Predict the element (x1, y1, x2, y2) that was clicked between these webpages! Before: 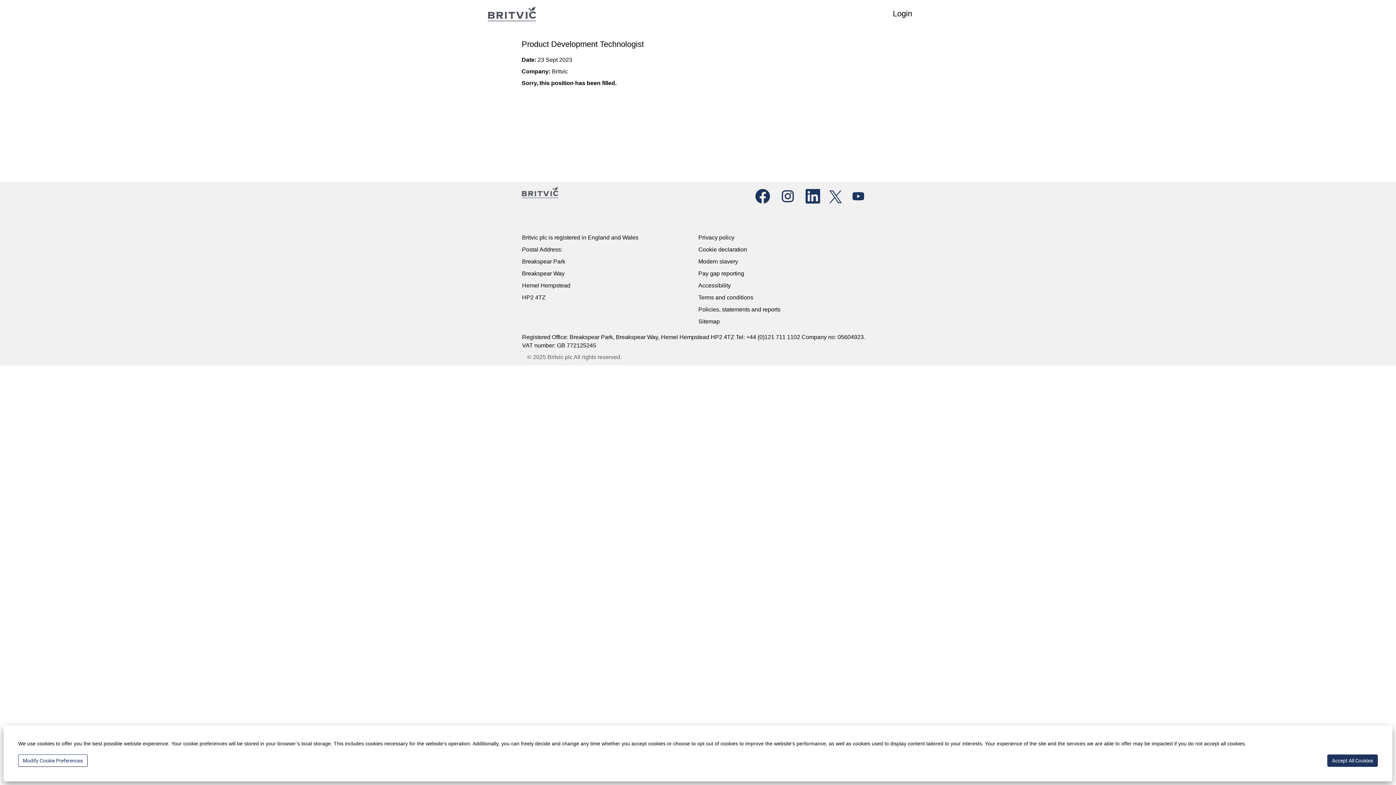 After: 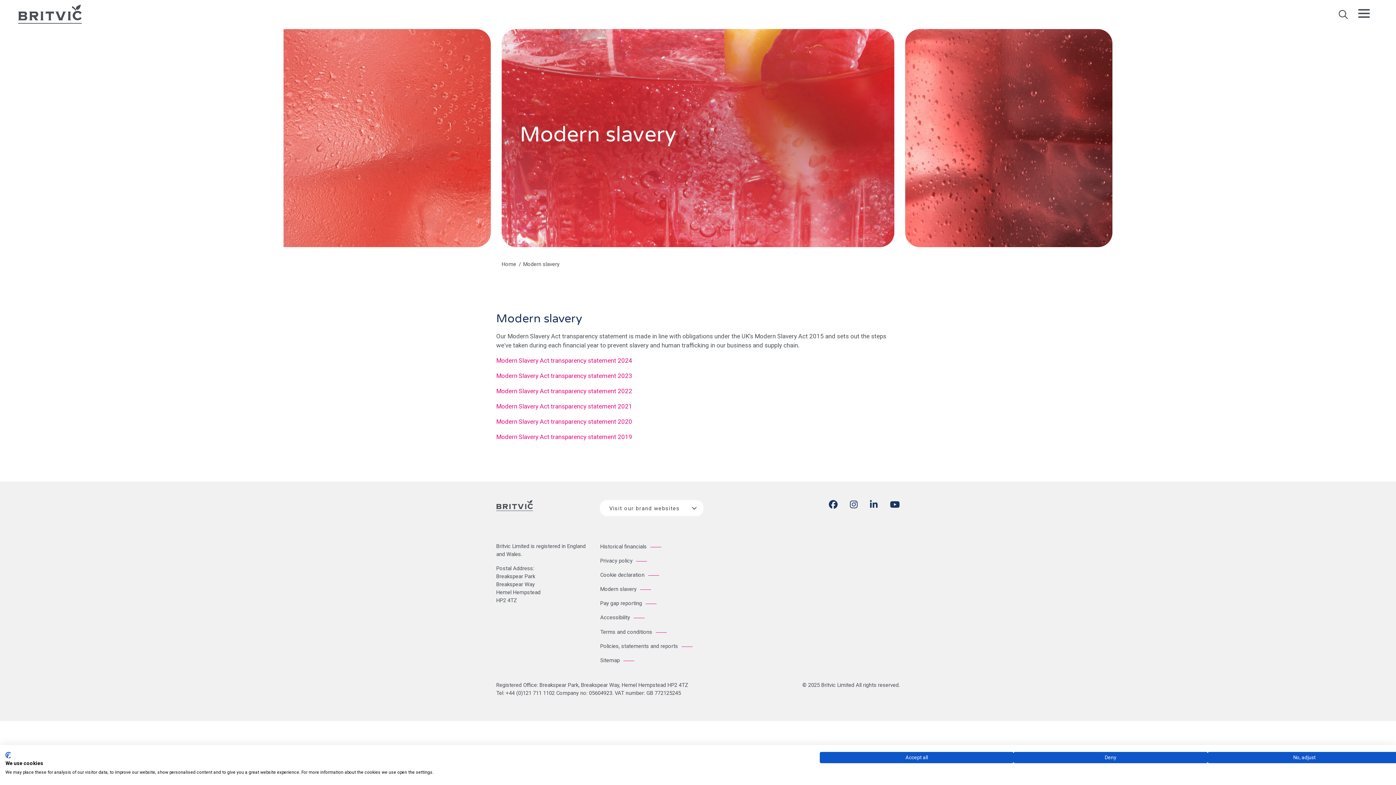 Action: bbox: (698, 257, 874, 266) label: Modern slavery